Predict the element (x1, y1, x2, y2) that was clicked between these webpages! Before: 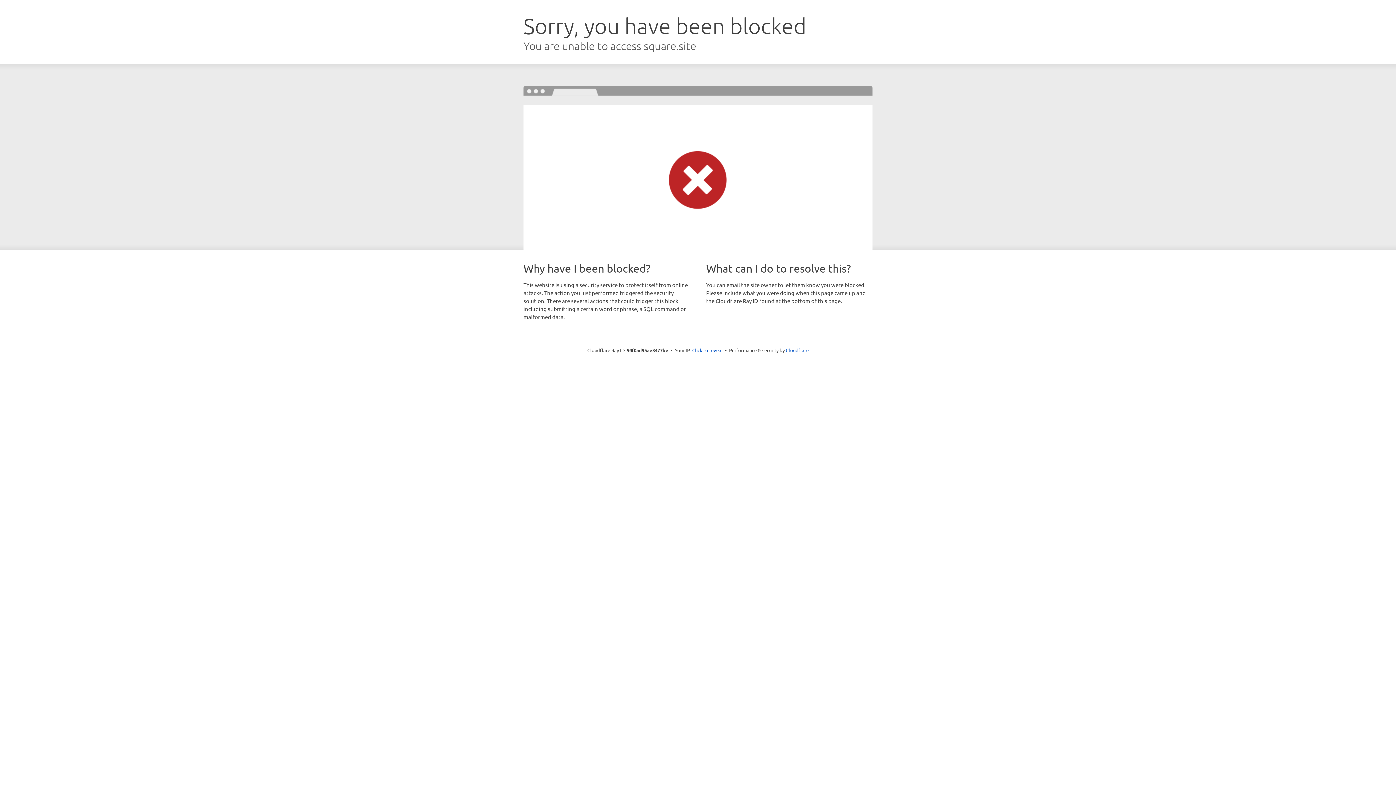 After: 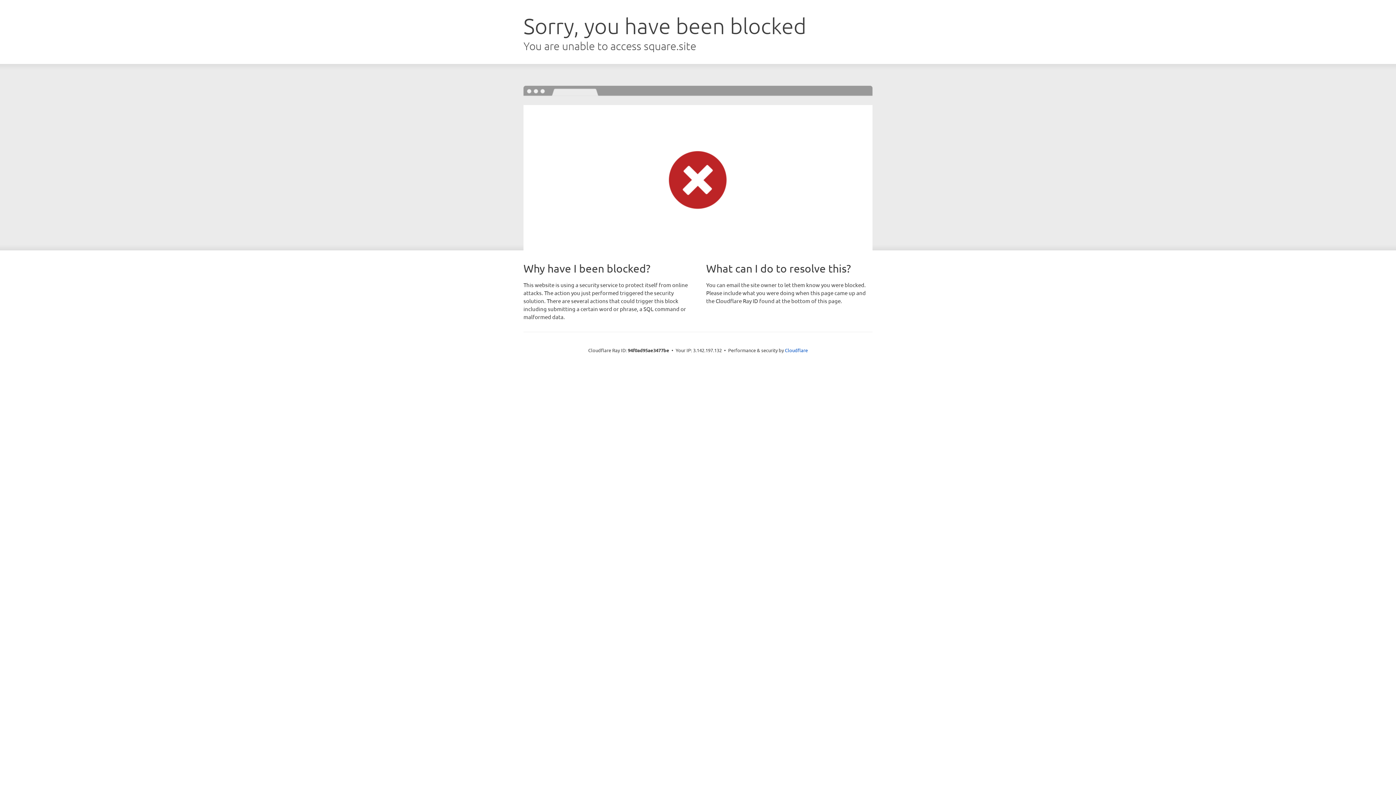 Action: bbox: (692, 346, 722, 353) label: Click to reveal